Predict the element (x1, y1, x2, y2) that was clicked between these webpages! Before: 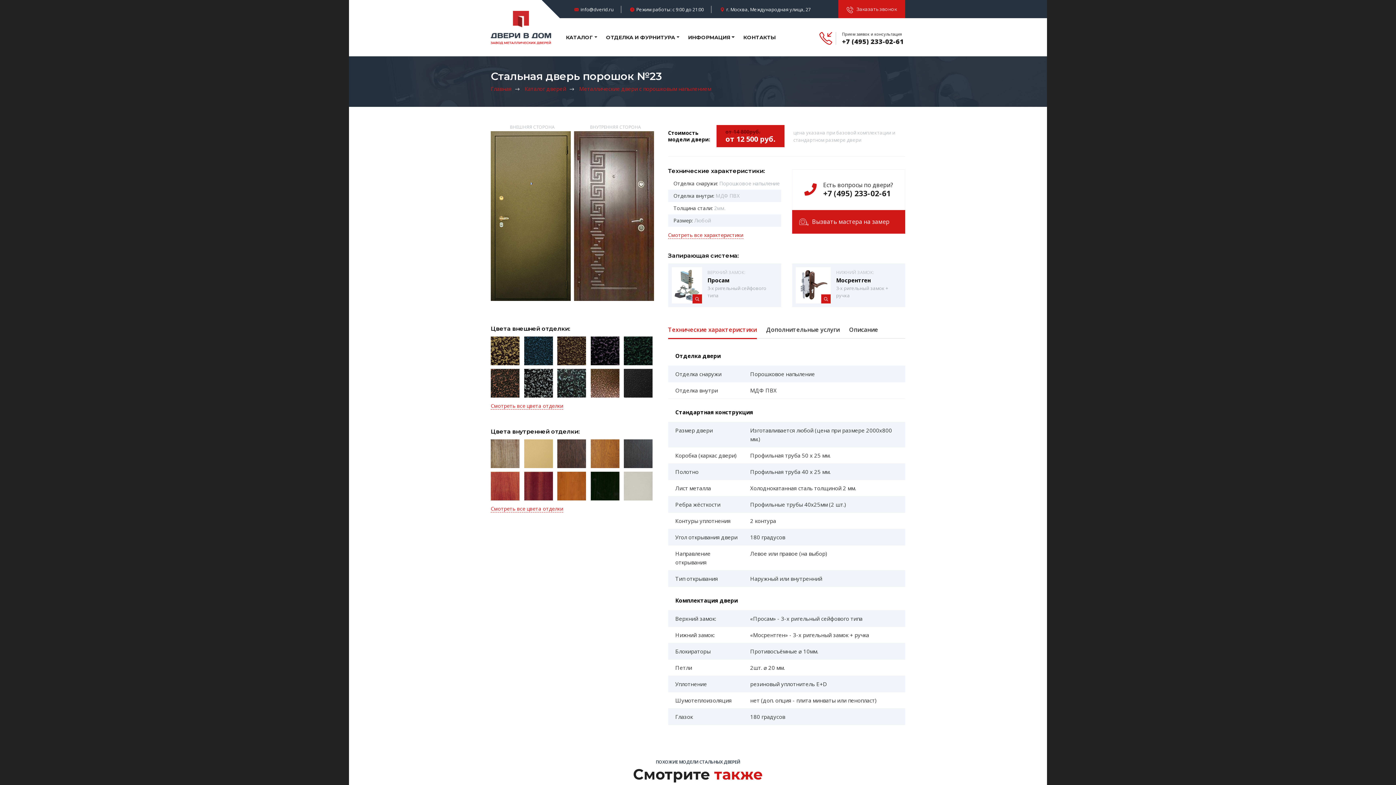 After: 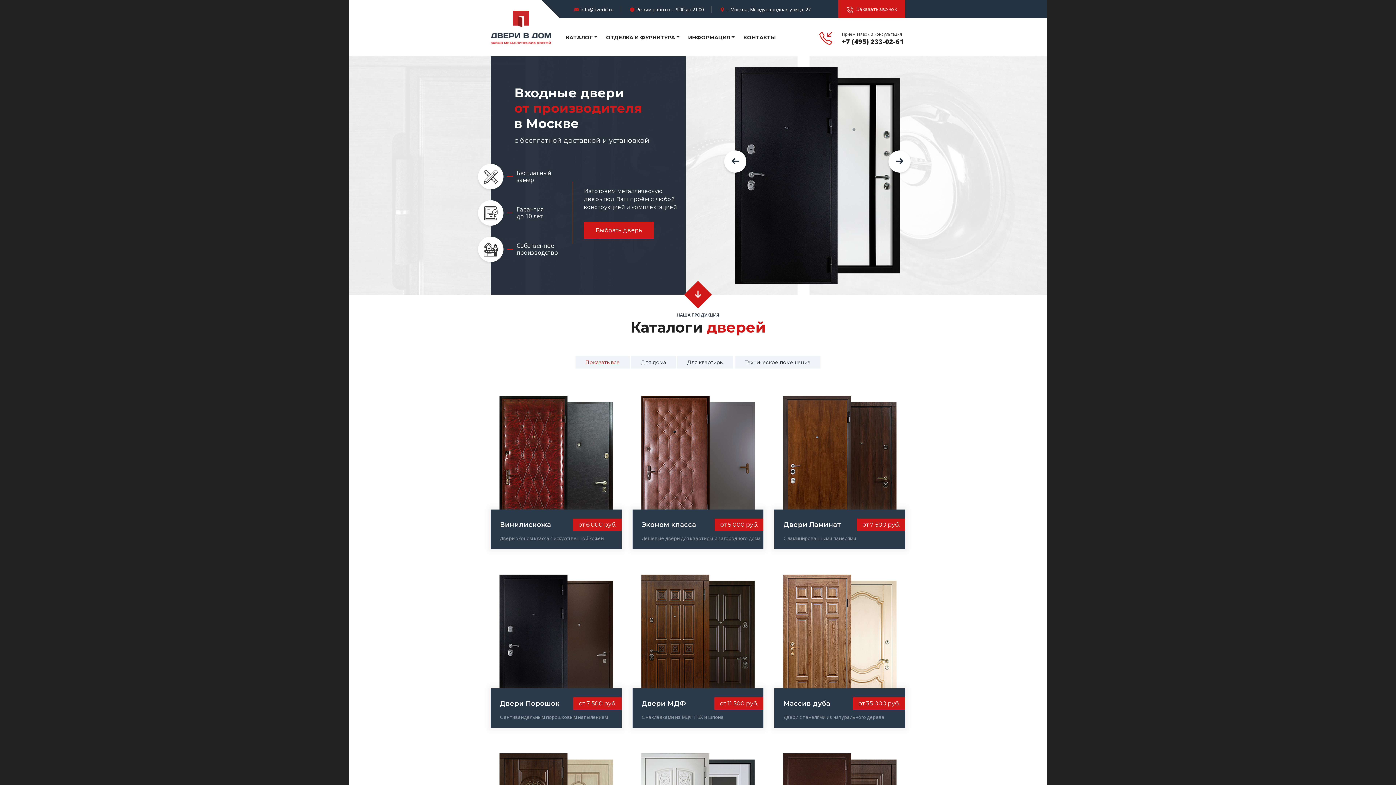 Action: label: Главная bbox: (490, 85, 511, 92)